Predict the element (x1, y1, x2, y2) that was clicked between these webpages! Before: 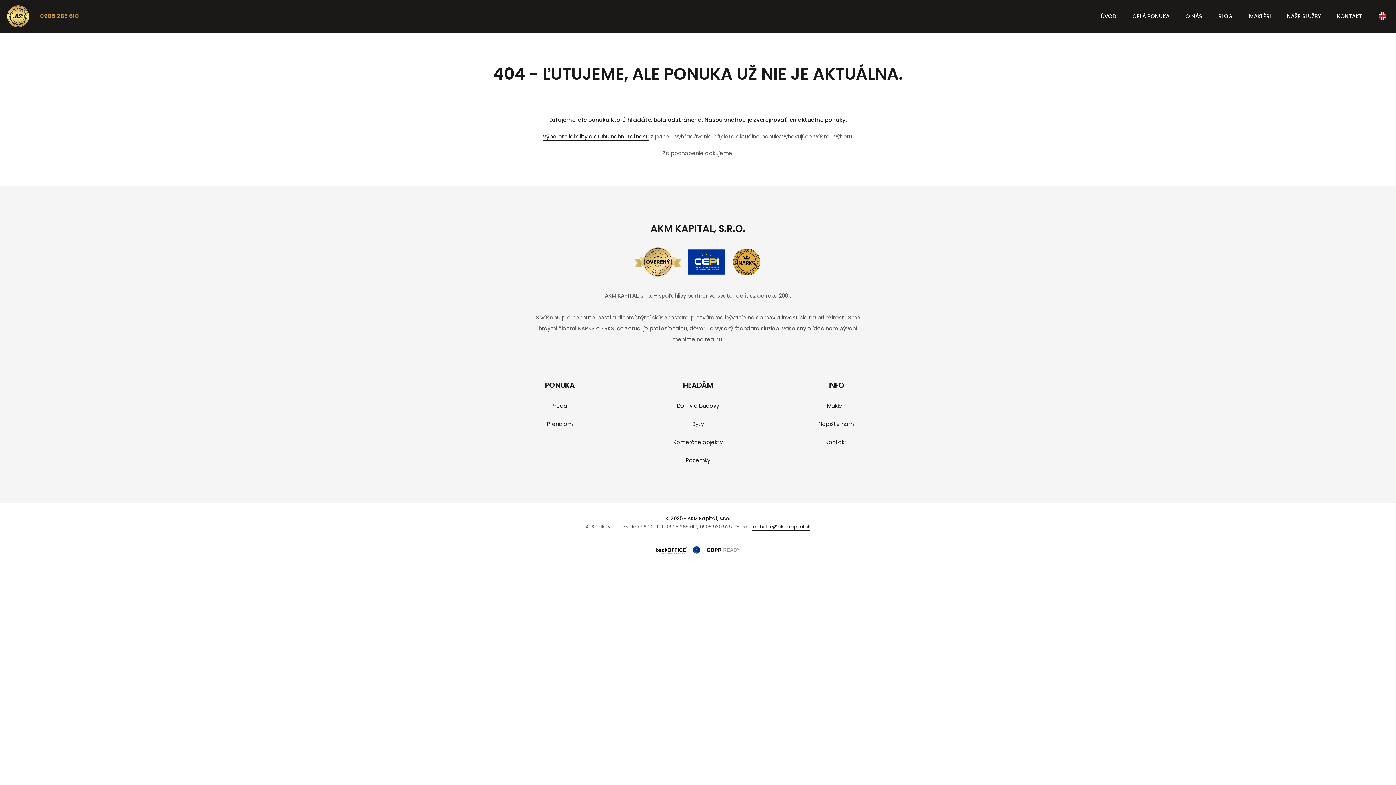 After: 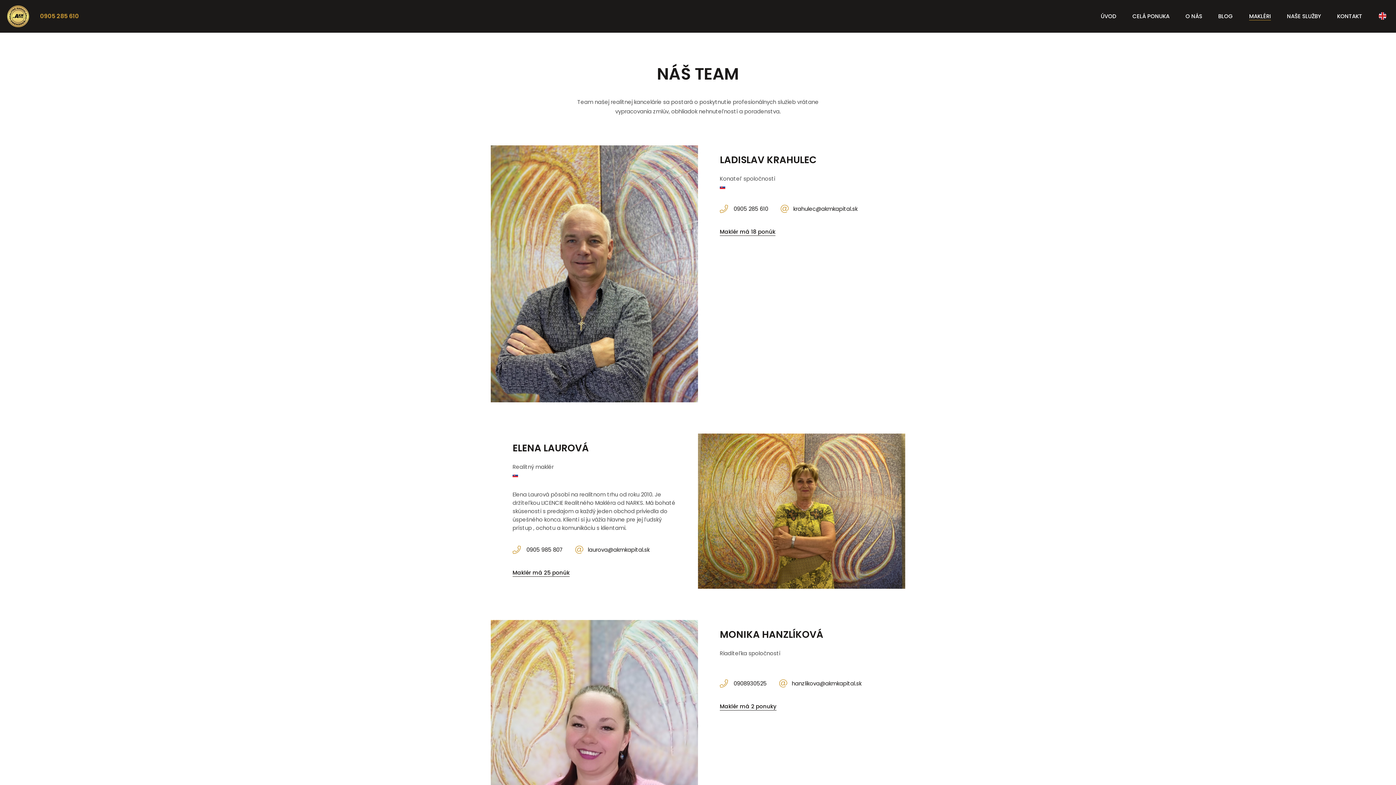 Action: bbox: (827, 402, 845, 410) label: Makléri